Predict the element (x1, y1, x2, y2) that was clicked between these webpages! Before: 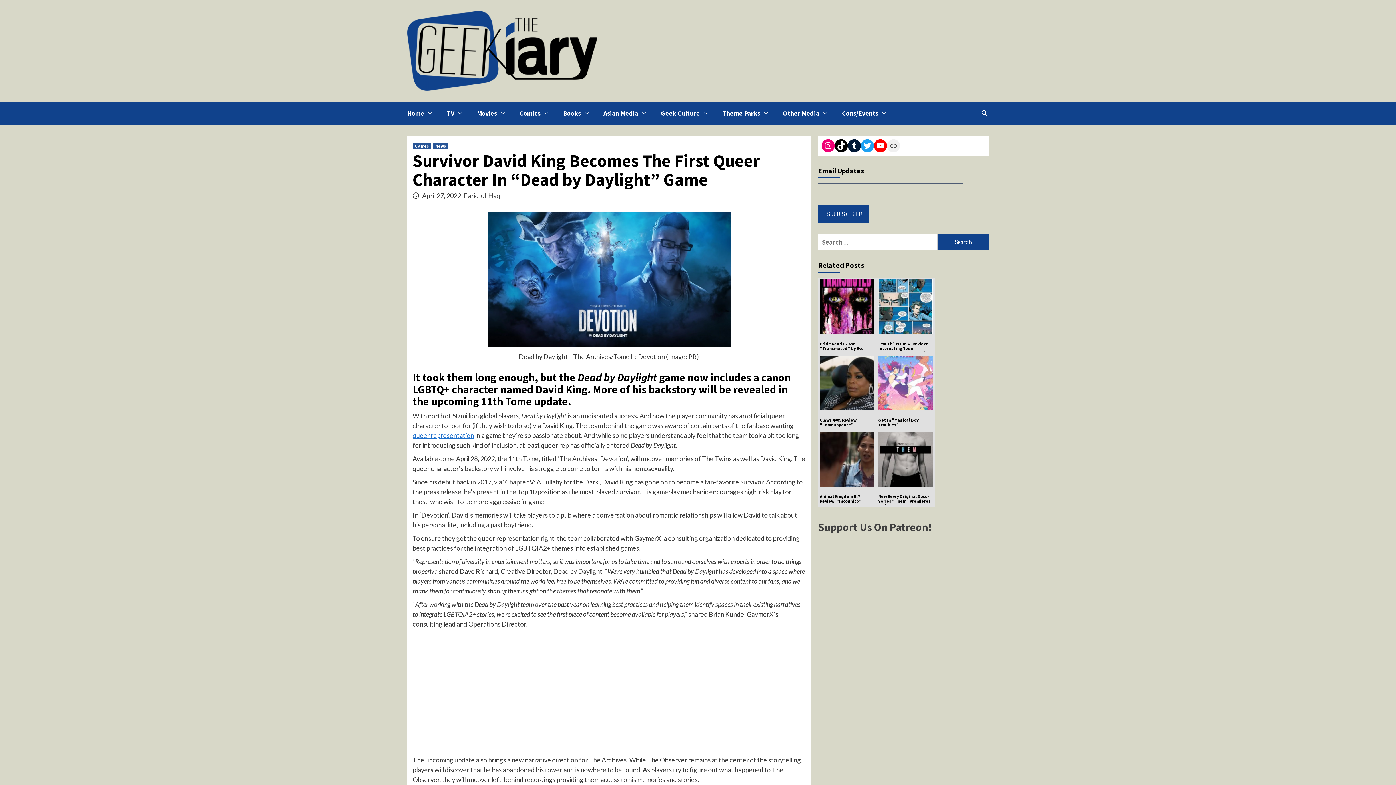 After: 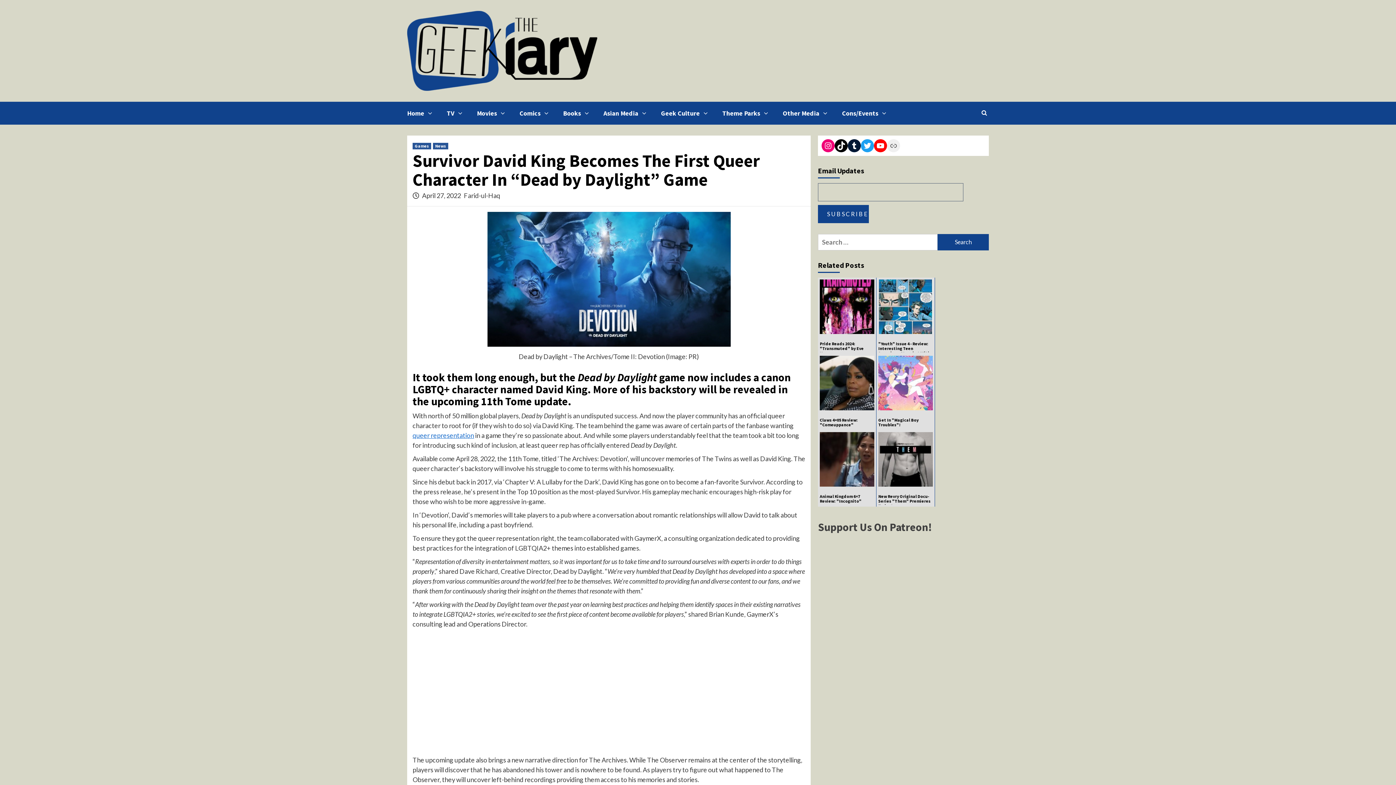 Action: bbox: (412, 431, 474, 439) label: queer representation